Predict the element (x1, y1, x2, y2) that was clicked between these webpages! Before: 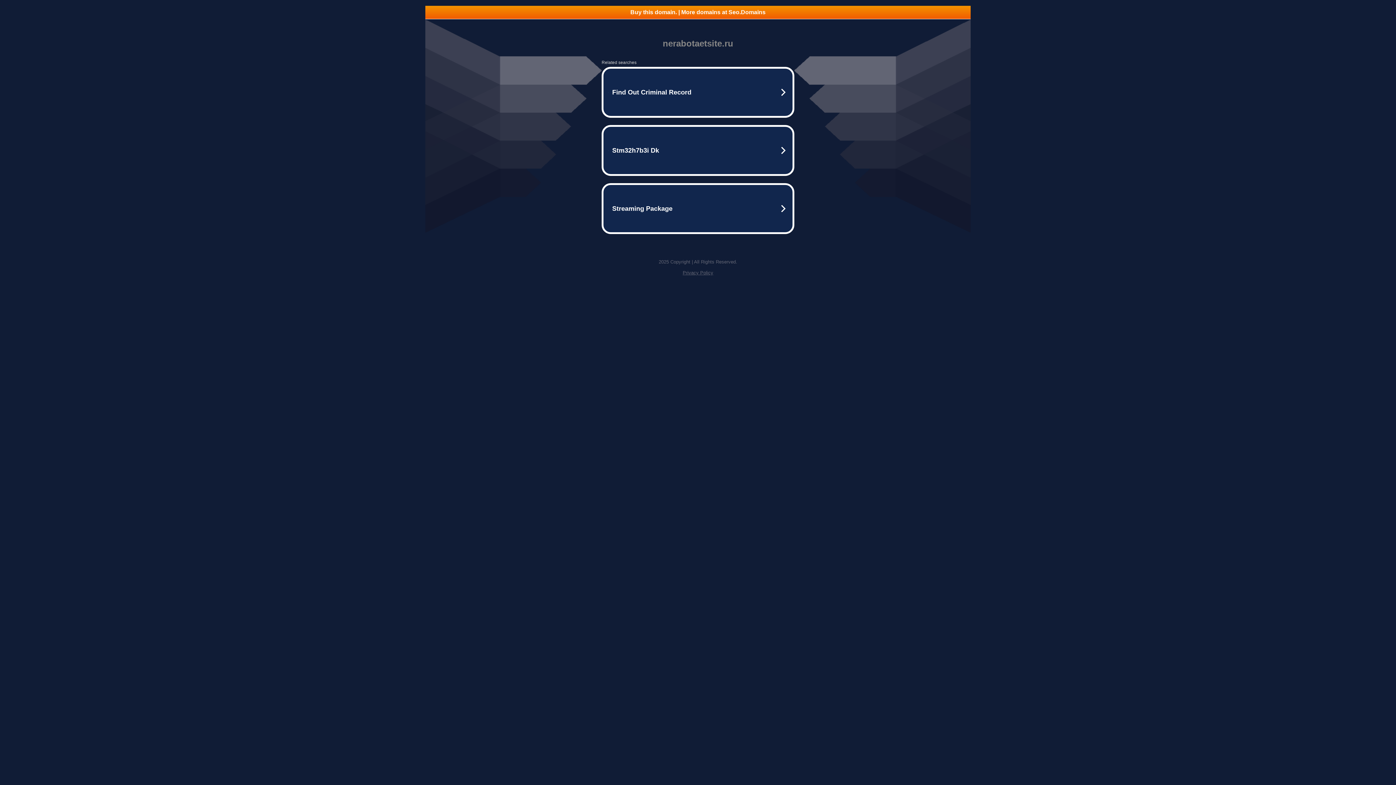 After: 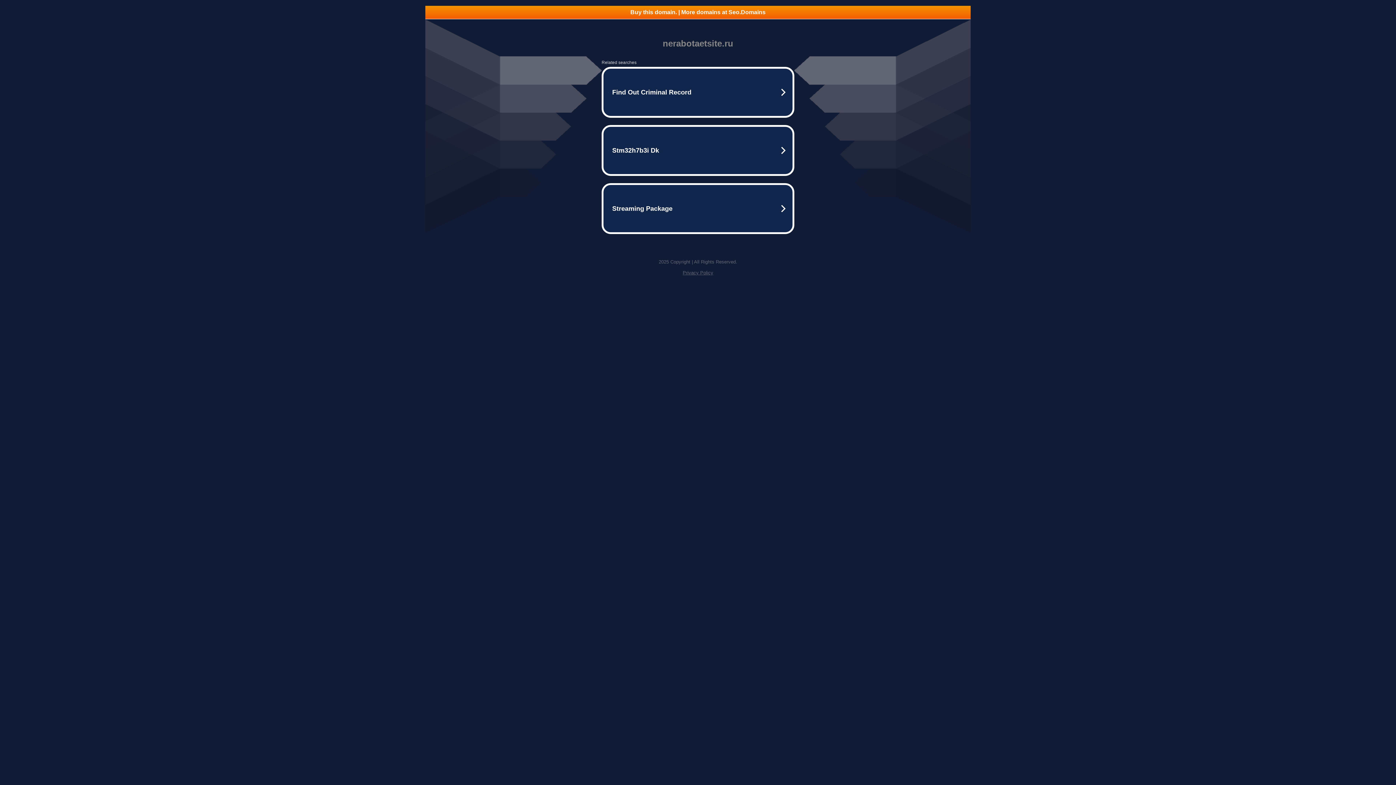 Action: bbox: (682, 270, 713, 275) label: Privacy Policy